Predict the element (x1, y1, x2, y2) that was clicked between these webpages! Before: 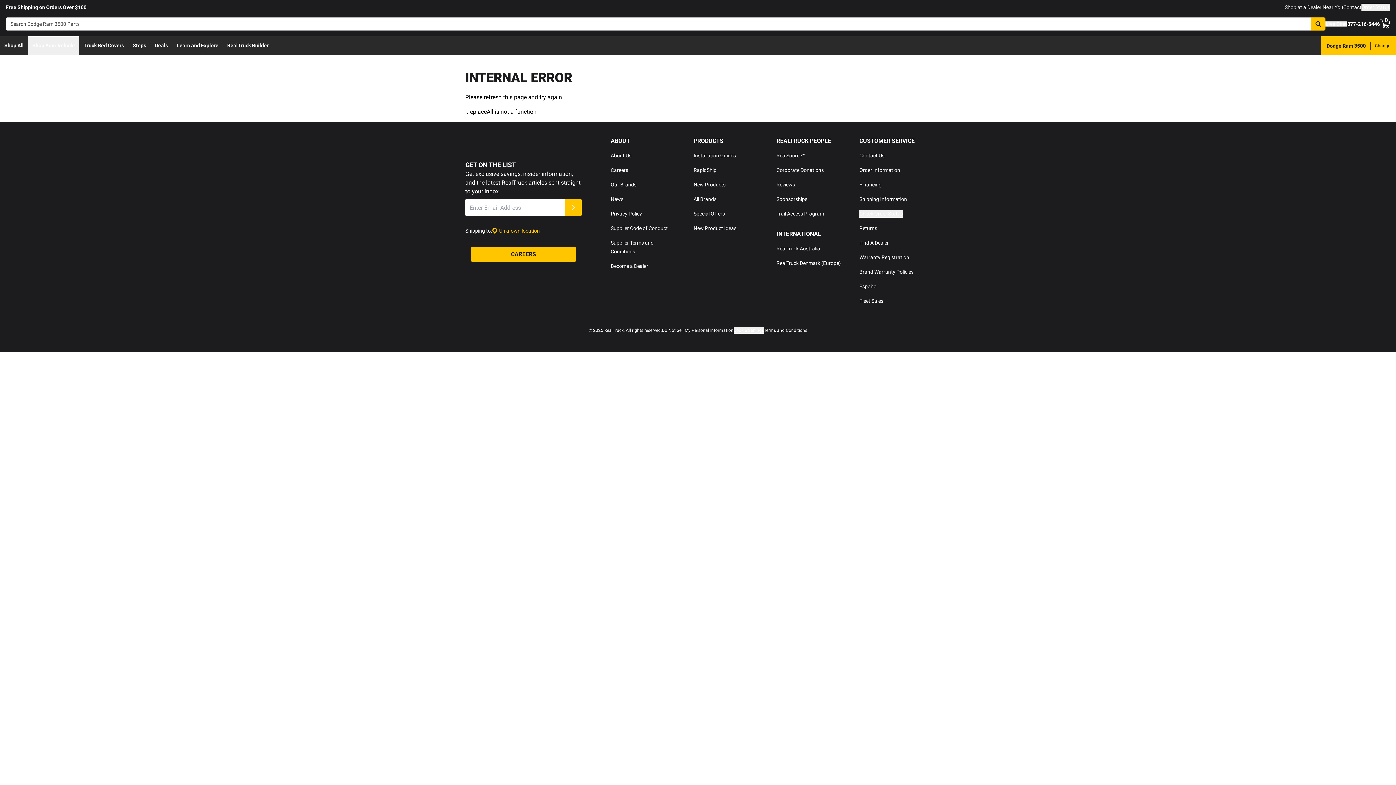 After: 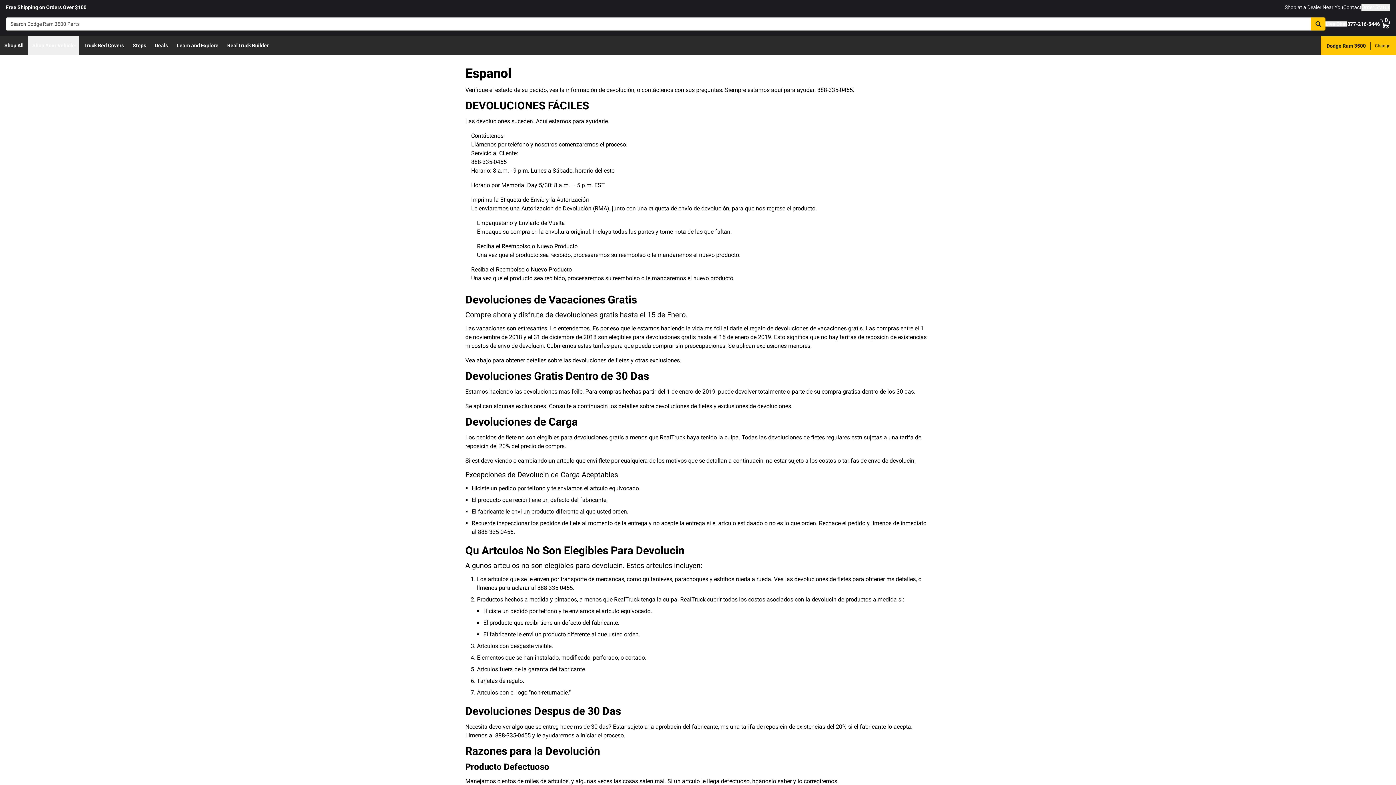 Action: bbox: (859, 283, 877, 289) label: Español